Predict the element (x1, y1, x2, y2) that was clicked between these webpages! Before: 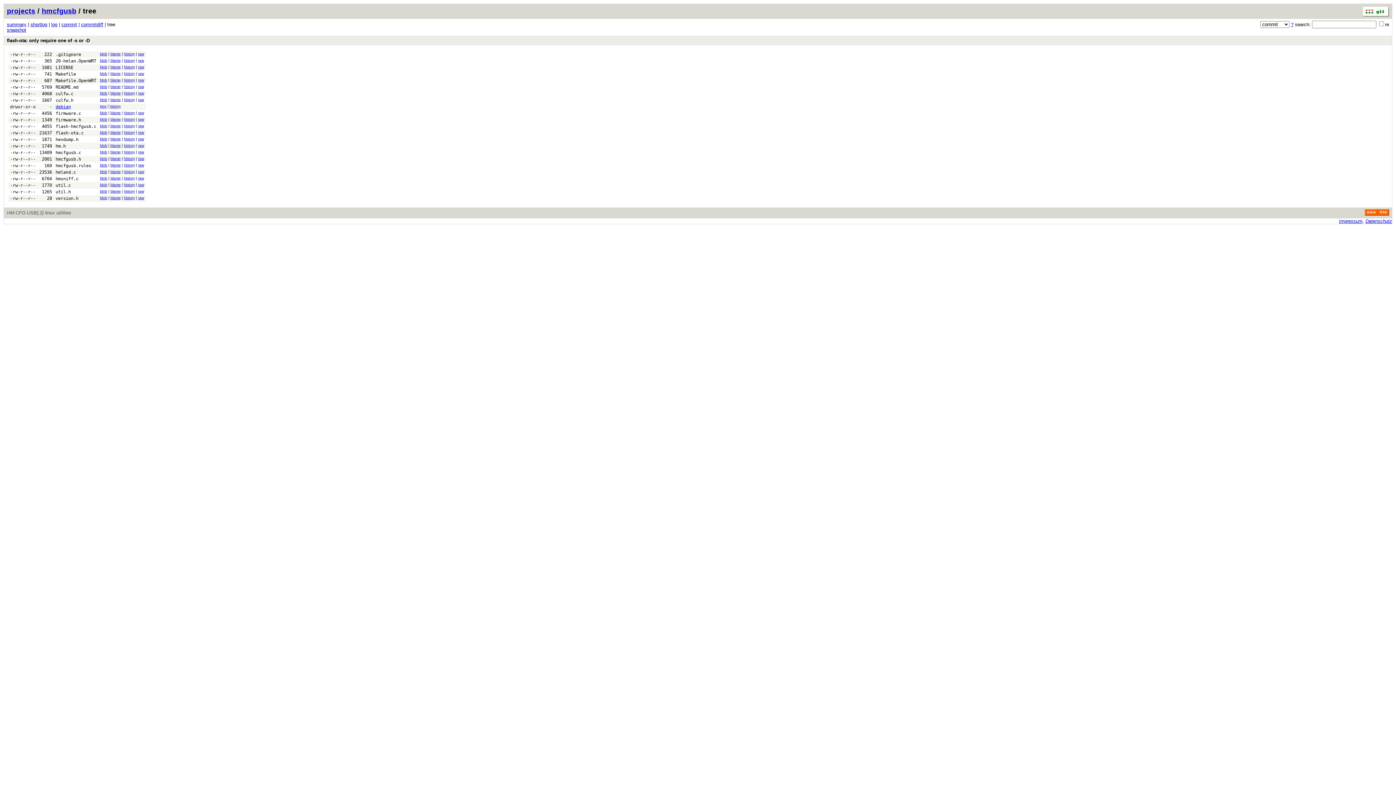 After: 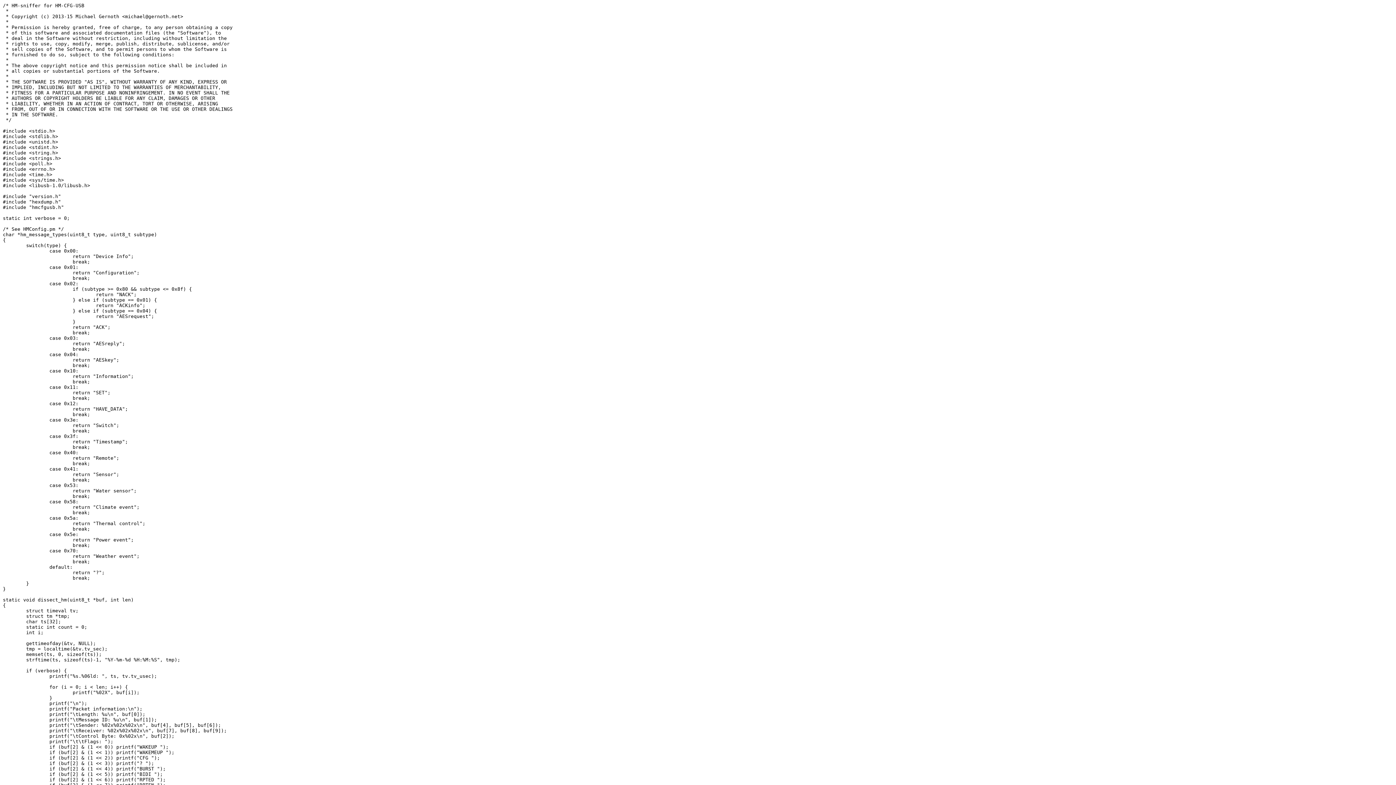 Action: label: raw bbox: (138, 176, 144, 180)